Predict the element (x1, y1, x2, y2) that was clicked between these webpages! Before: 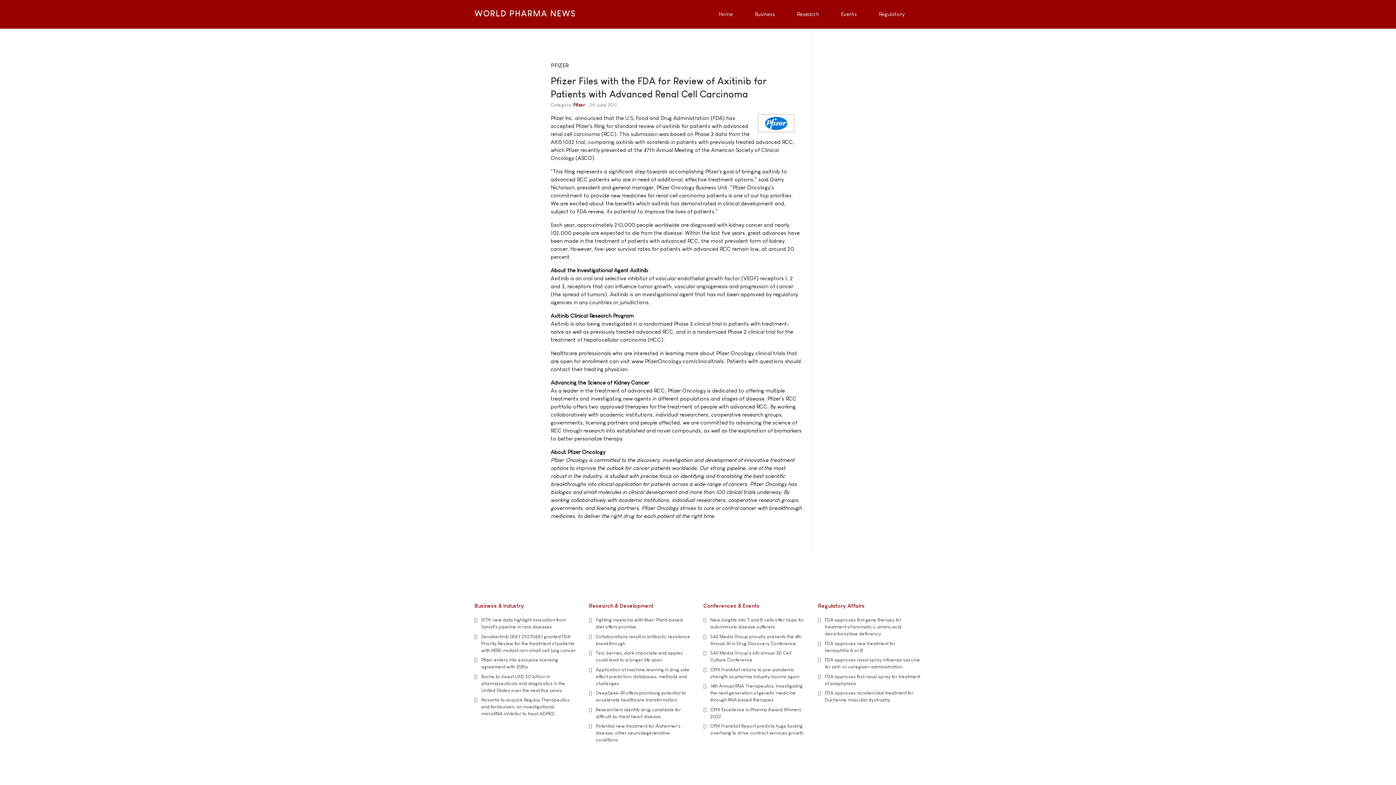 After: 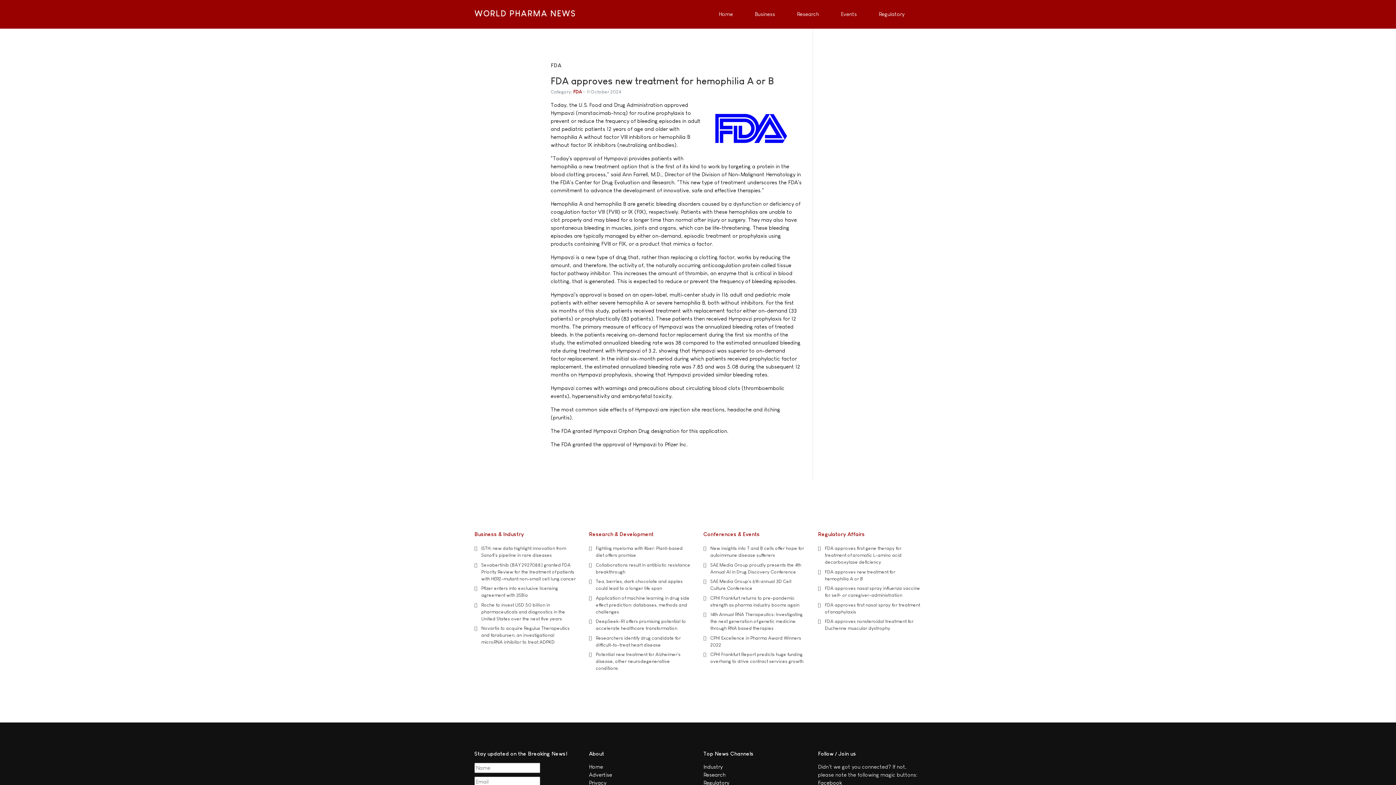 Action: bbox: (818, 638, 921, 655) label: FDA approves new treatment for hemophilia A or B